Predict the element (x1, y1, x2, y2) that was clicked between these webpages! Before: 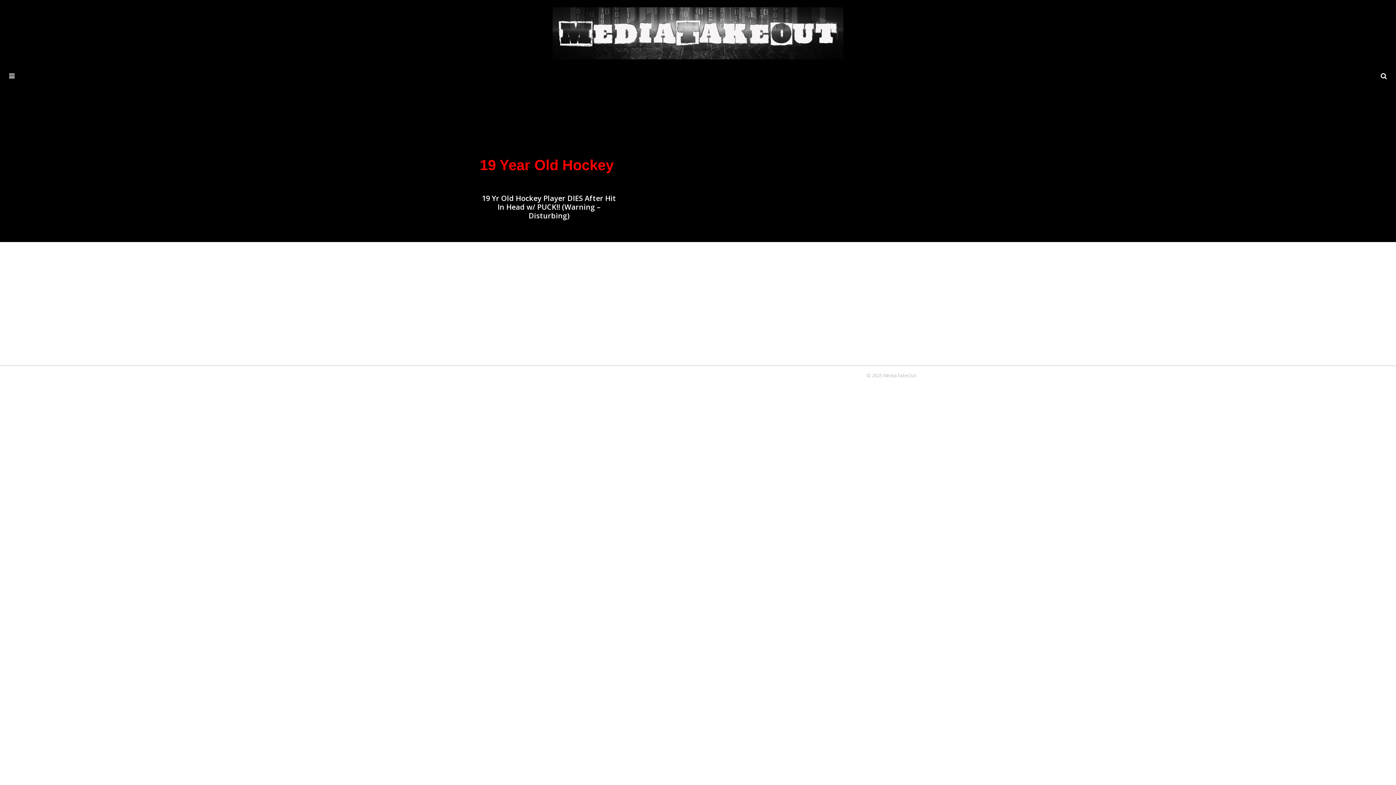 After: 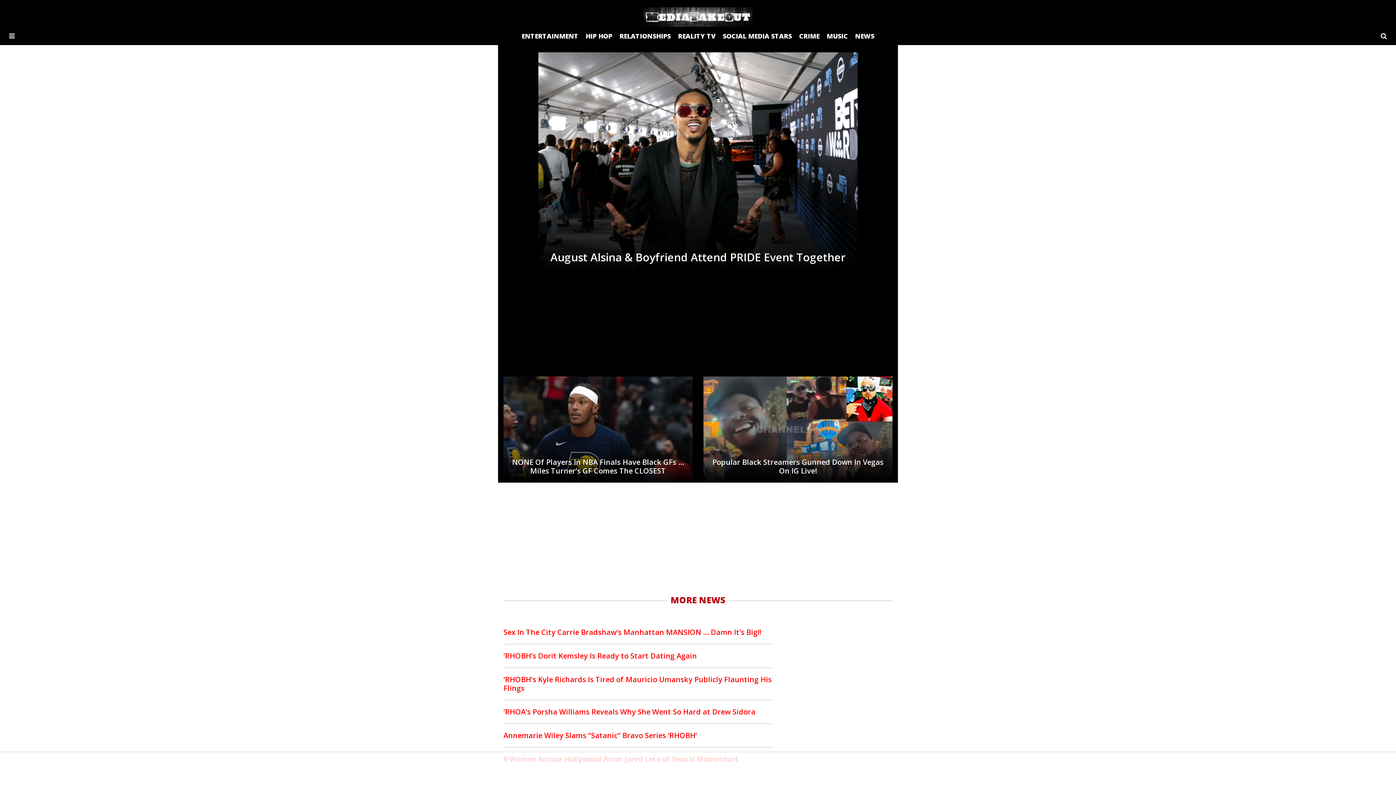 Action: bbox: (552, 7, 843, 59)